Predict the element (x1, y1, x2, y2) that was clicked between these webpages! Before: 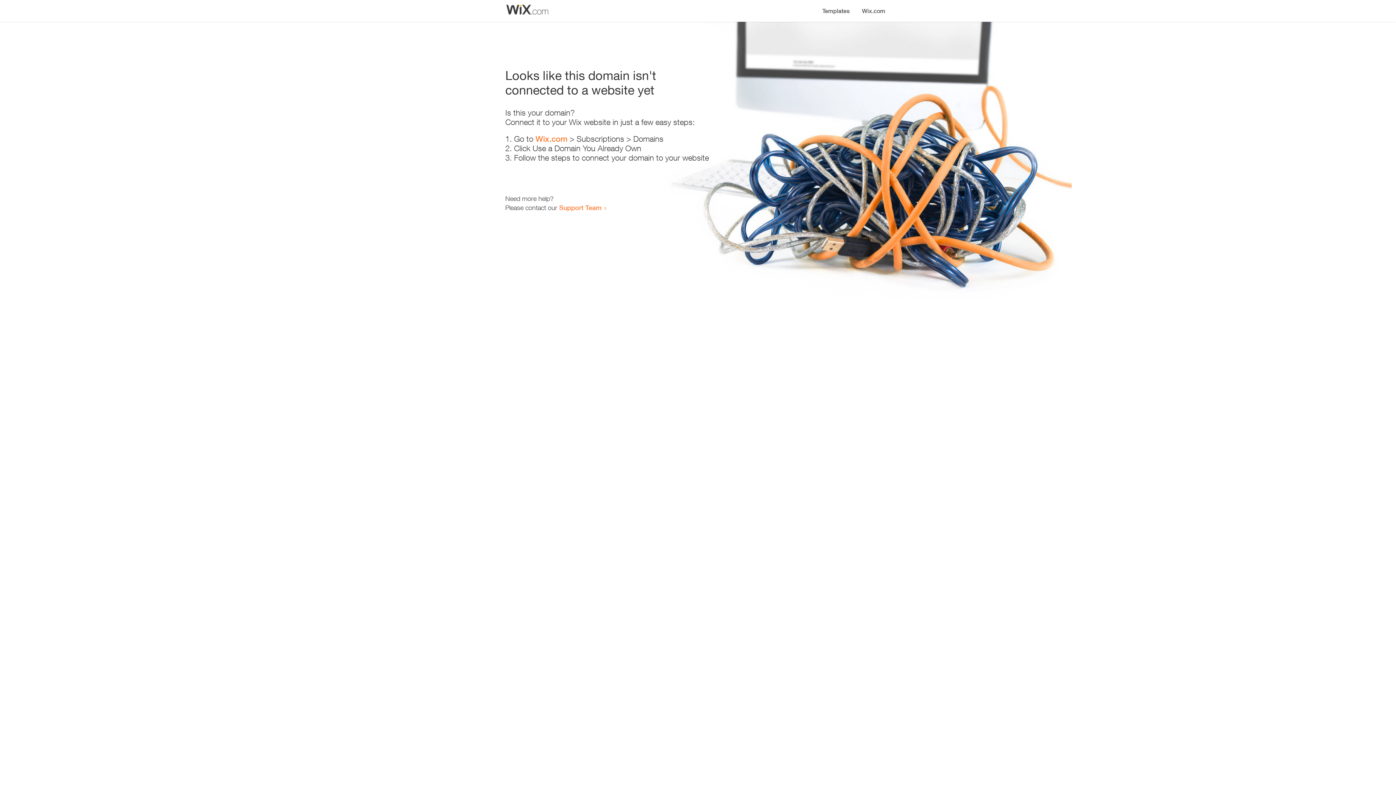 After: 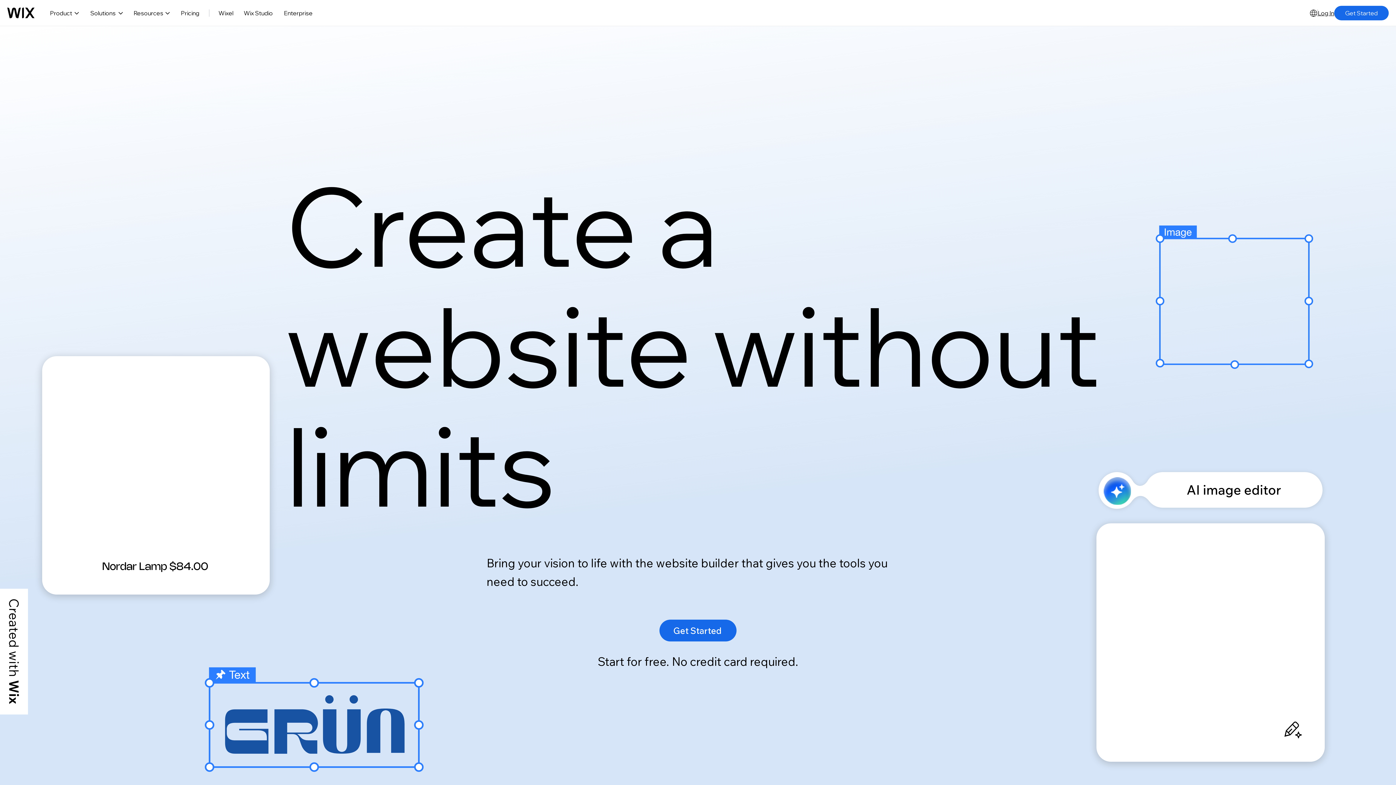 Action: label: Wix.com bbox: (856, 0, 890, 14)